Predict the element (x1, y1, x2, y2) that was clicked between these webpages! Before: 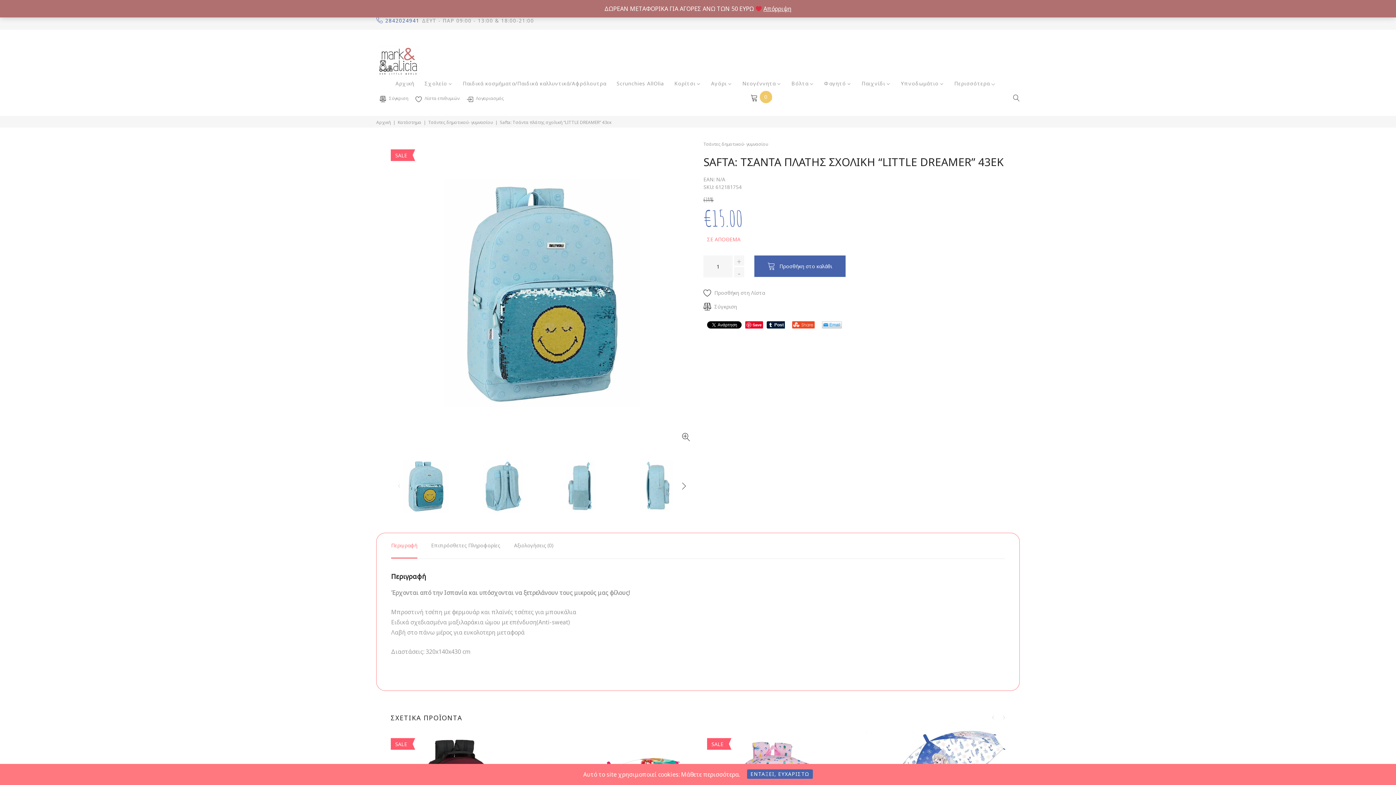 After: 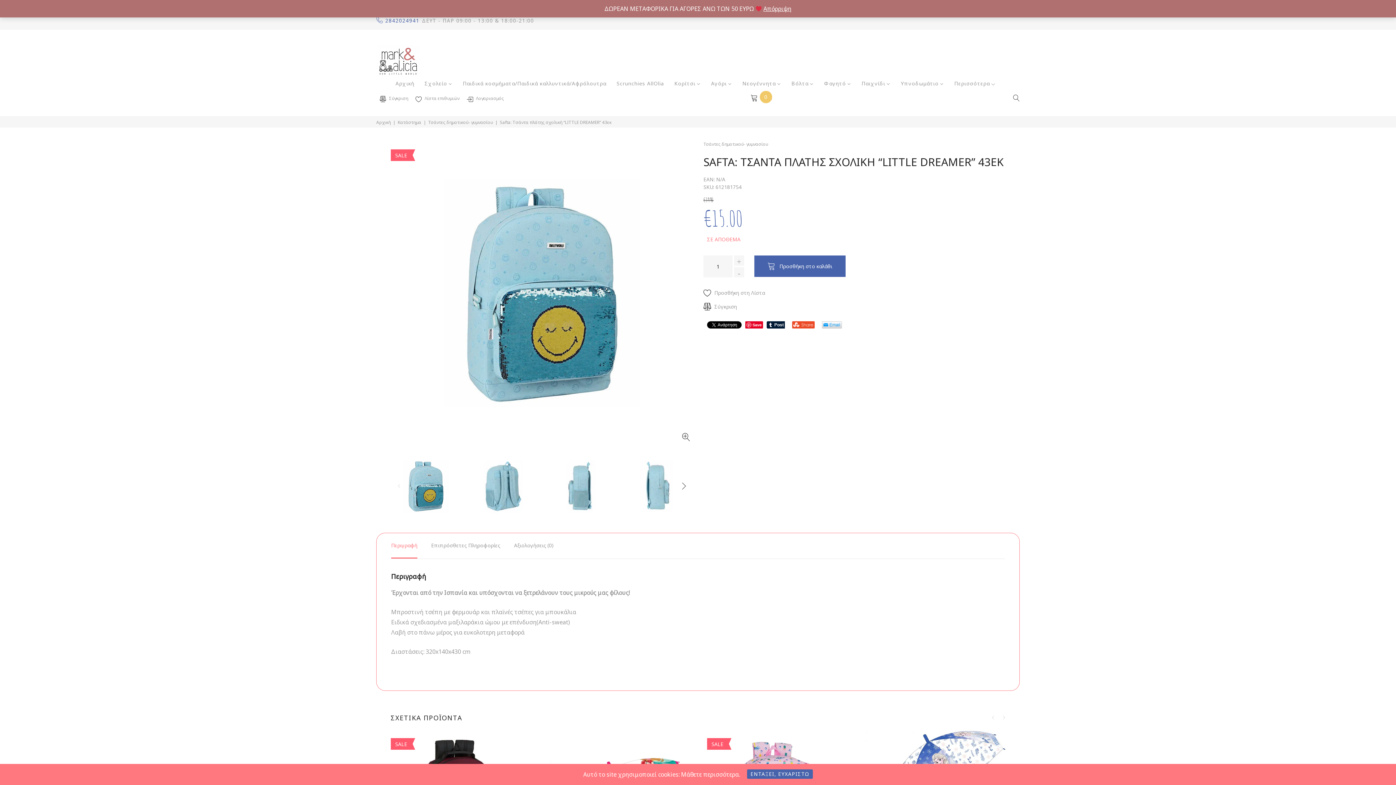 Action: bbox: (822, 322, 842, 330)